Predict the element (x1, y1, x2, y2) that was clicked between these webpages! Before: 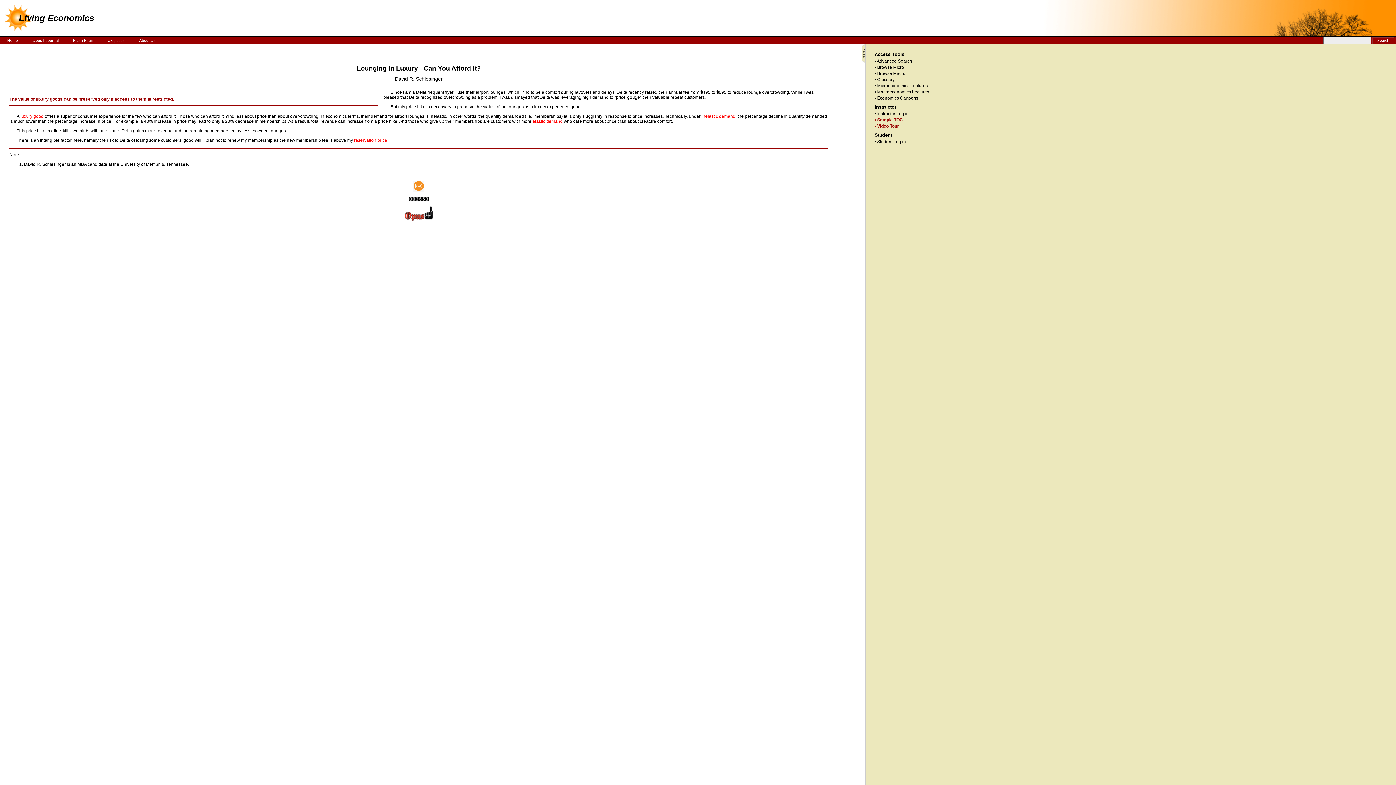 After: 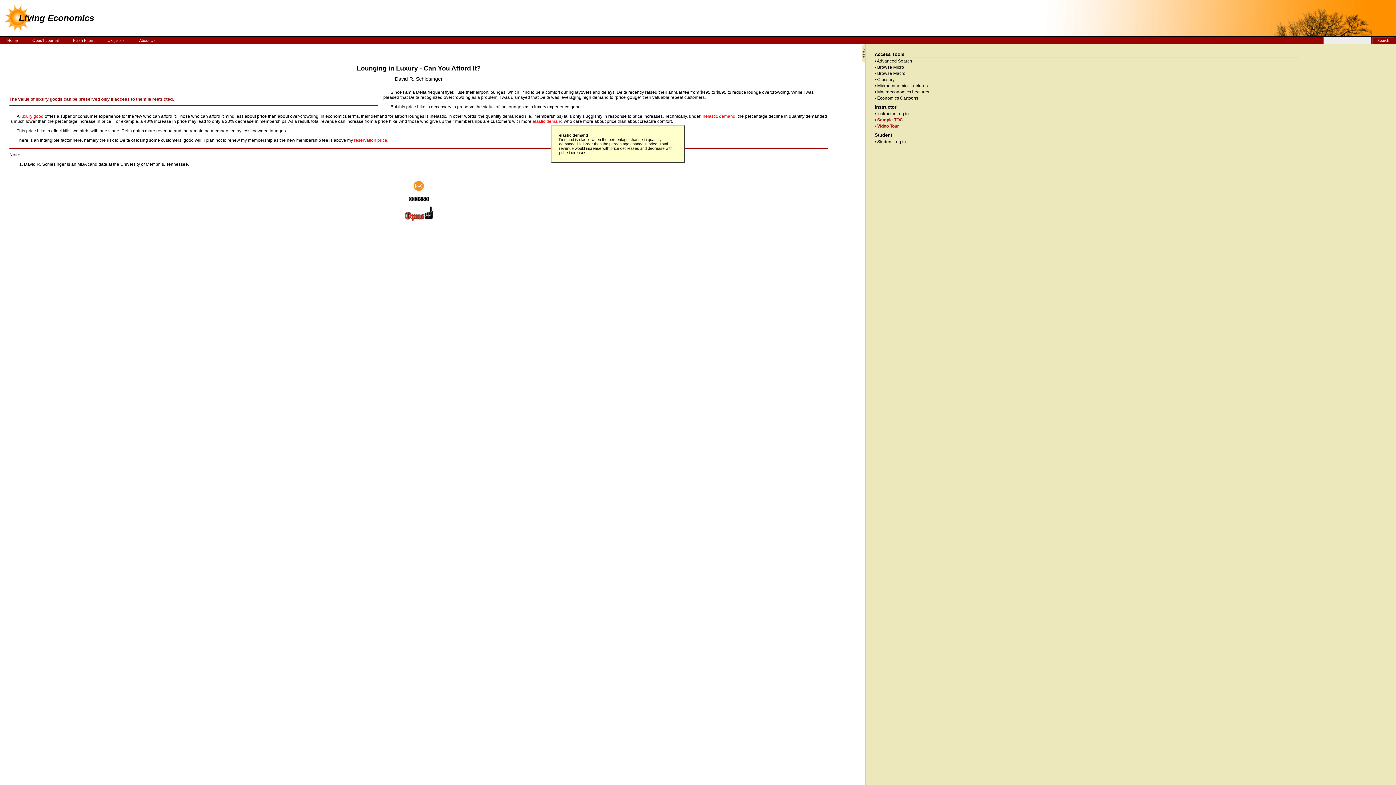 Action: label: elastic demand bbox: (532, 118, 562, 124)